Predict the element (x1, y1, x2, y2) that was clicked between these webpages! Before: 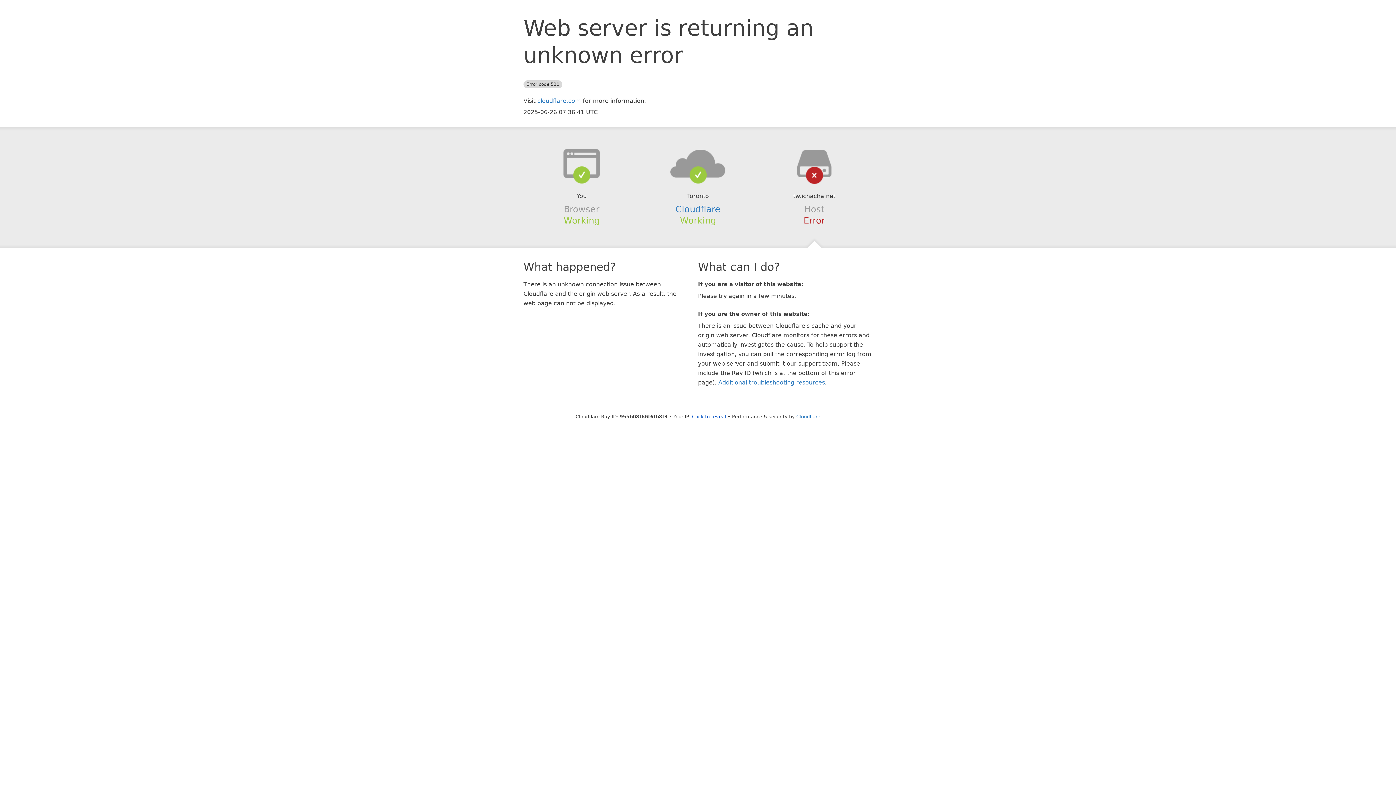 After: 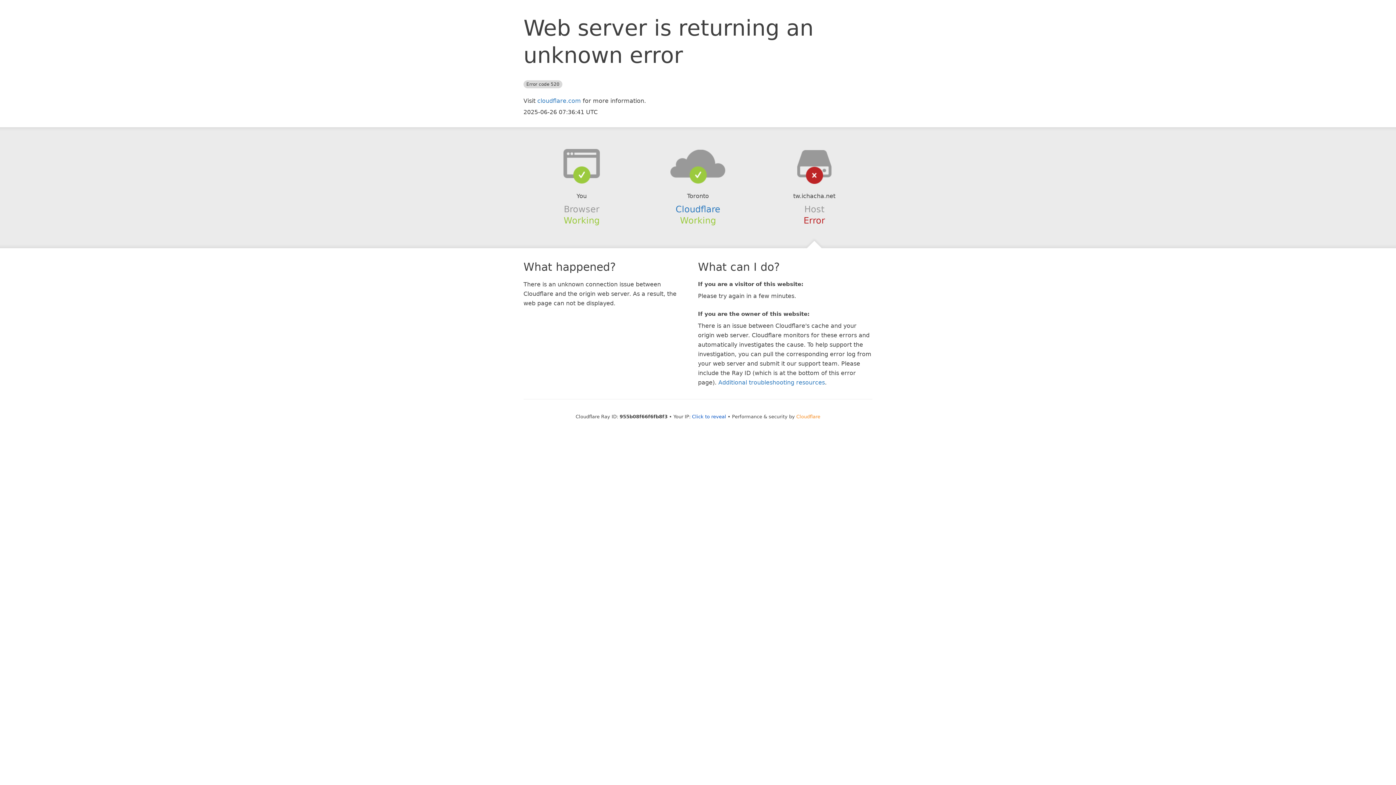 Action: label: Cloudflare bbox: (796, 414, 820, 419)